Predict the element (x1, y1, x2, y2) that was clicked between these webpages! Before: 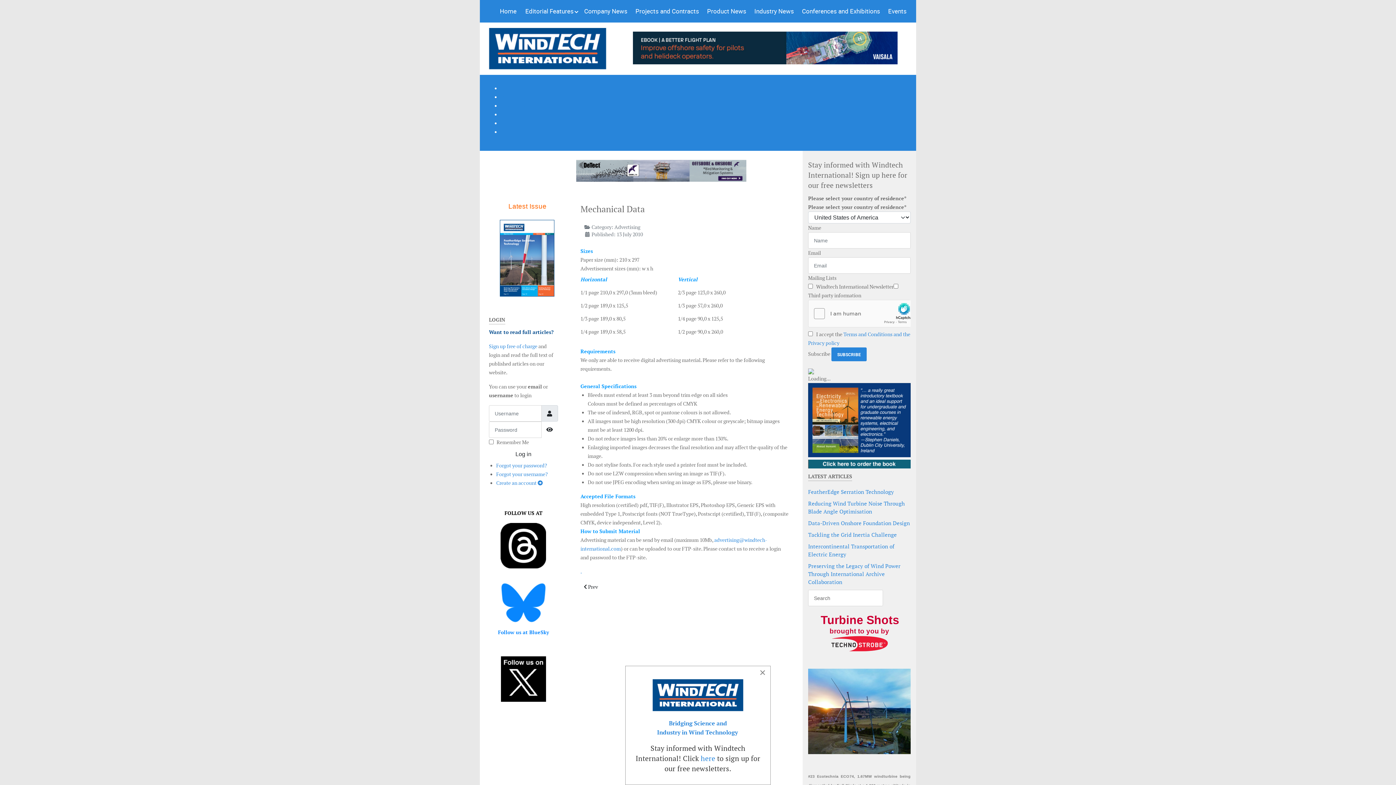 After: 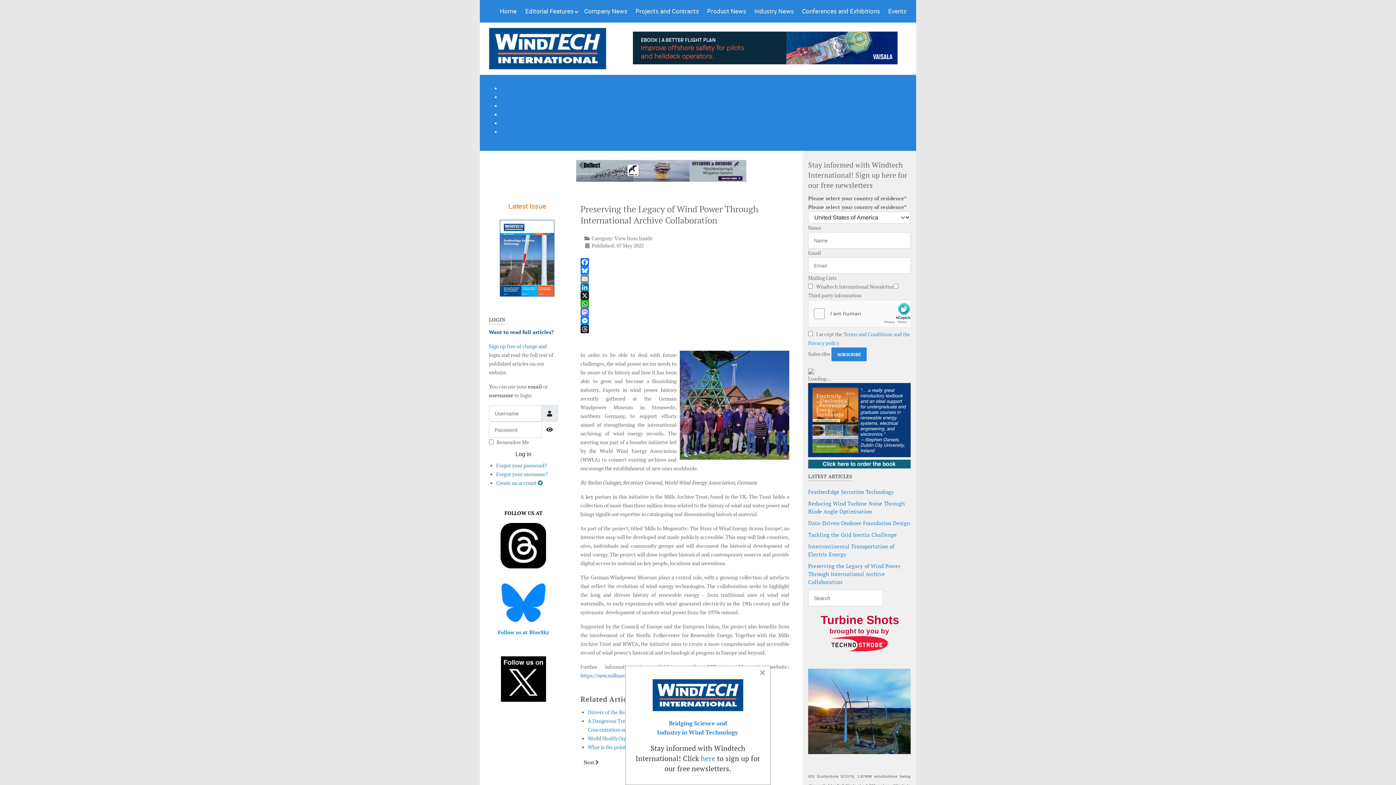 Action: label: Preserving the Legacy of Wind Power Through International Archive Collaboration bbox: (808, 562, 900, 585)